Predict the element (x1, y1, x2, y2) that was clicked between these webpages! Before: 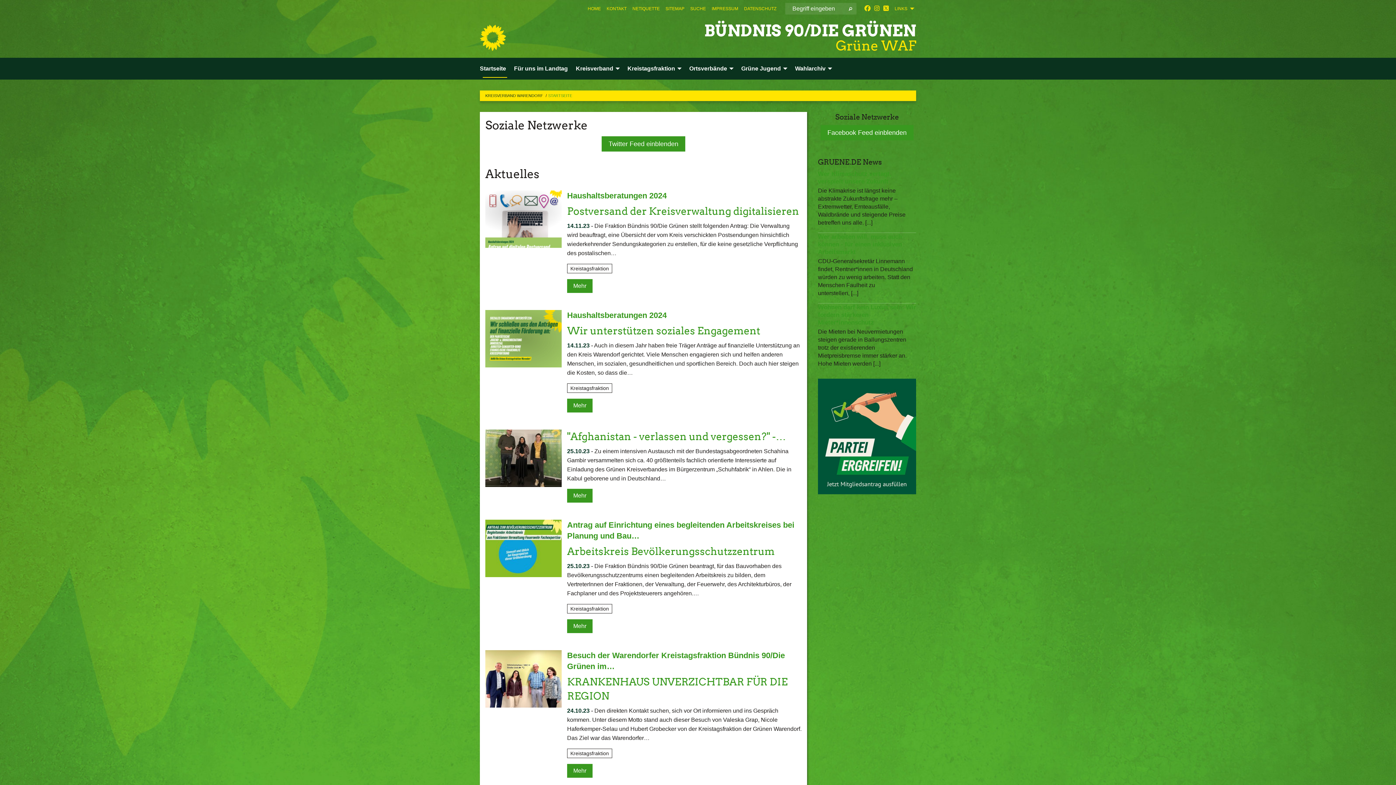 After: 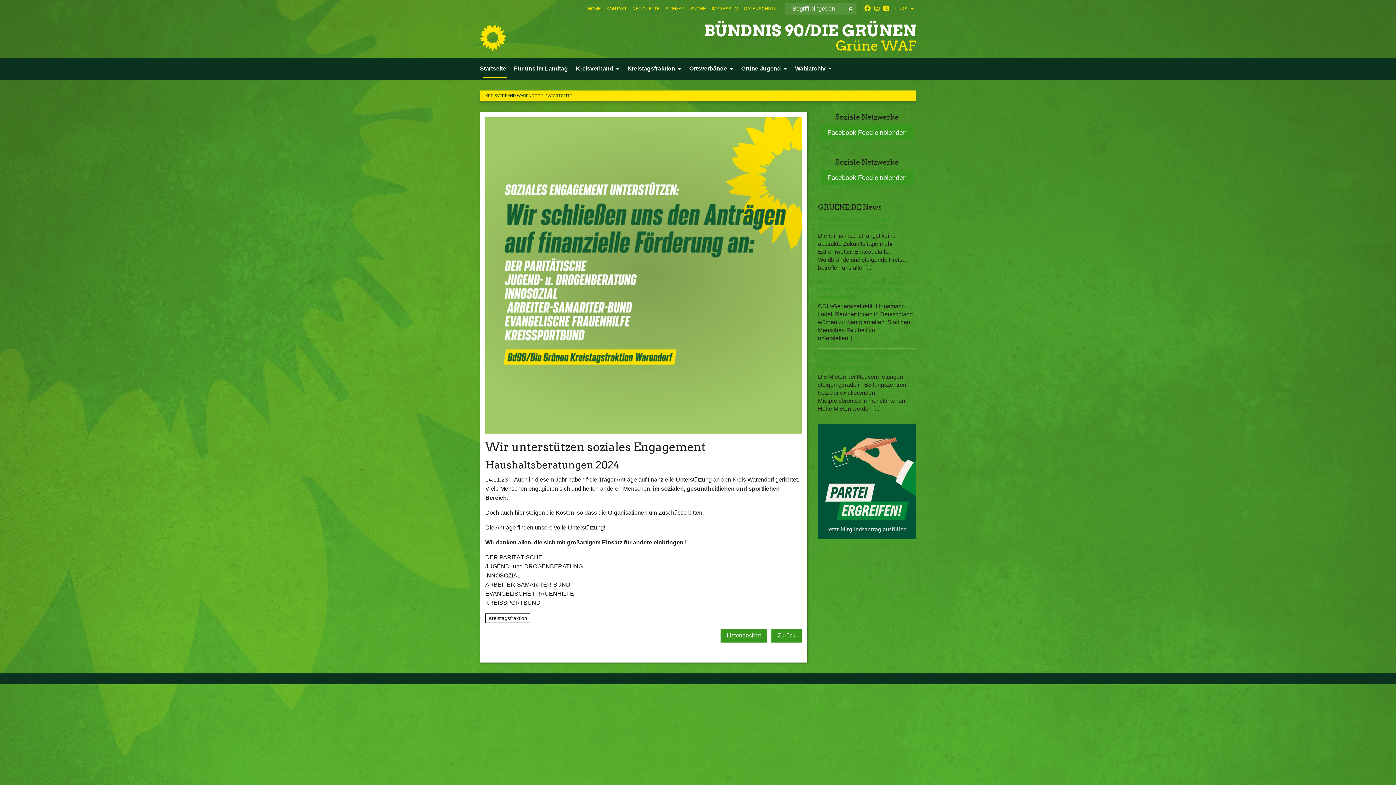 Action: label: Haushaltsberatungen 2024 bbox: (567, 310, 666, 320)